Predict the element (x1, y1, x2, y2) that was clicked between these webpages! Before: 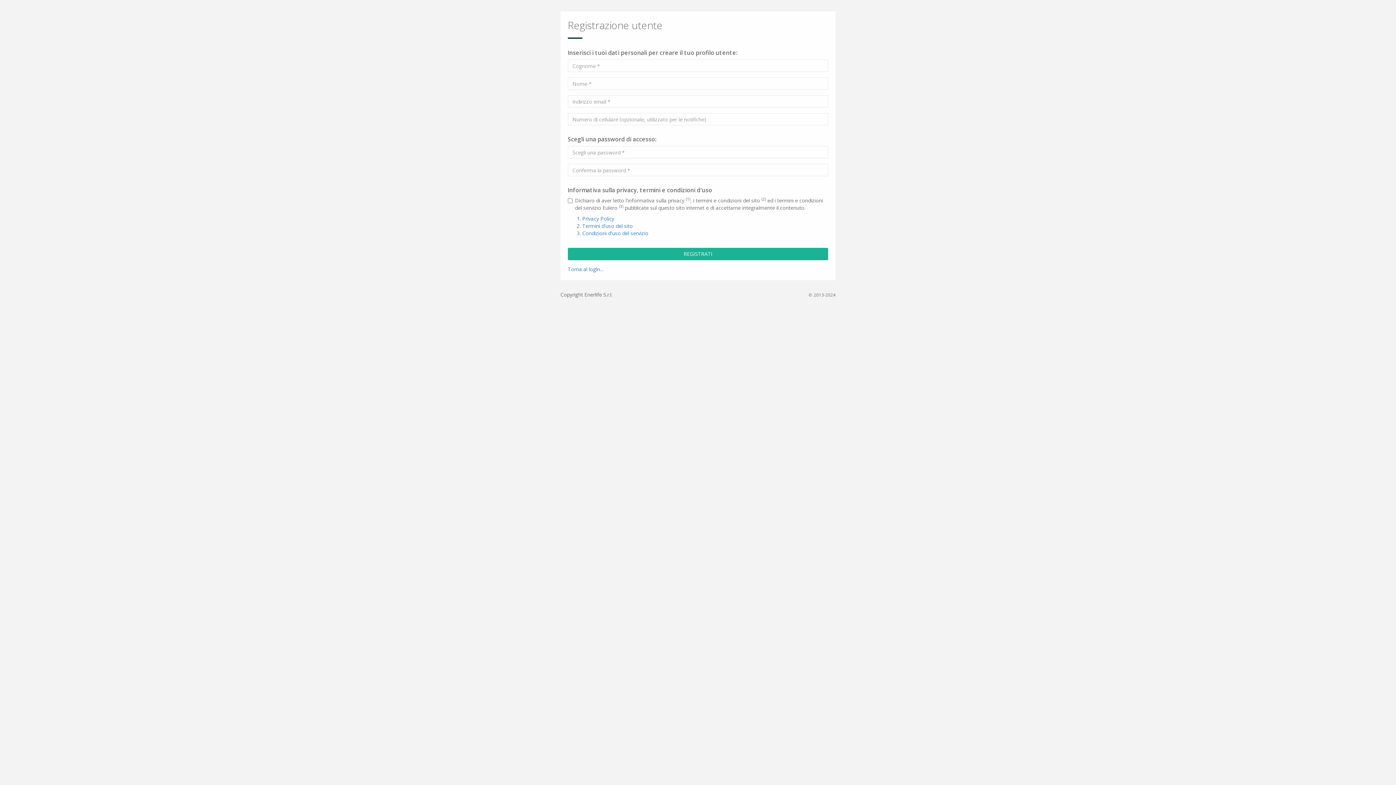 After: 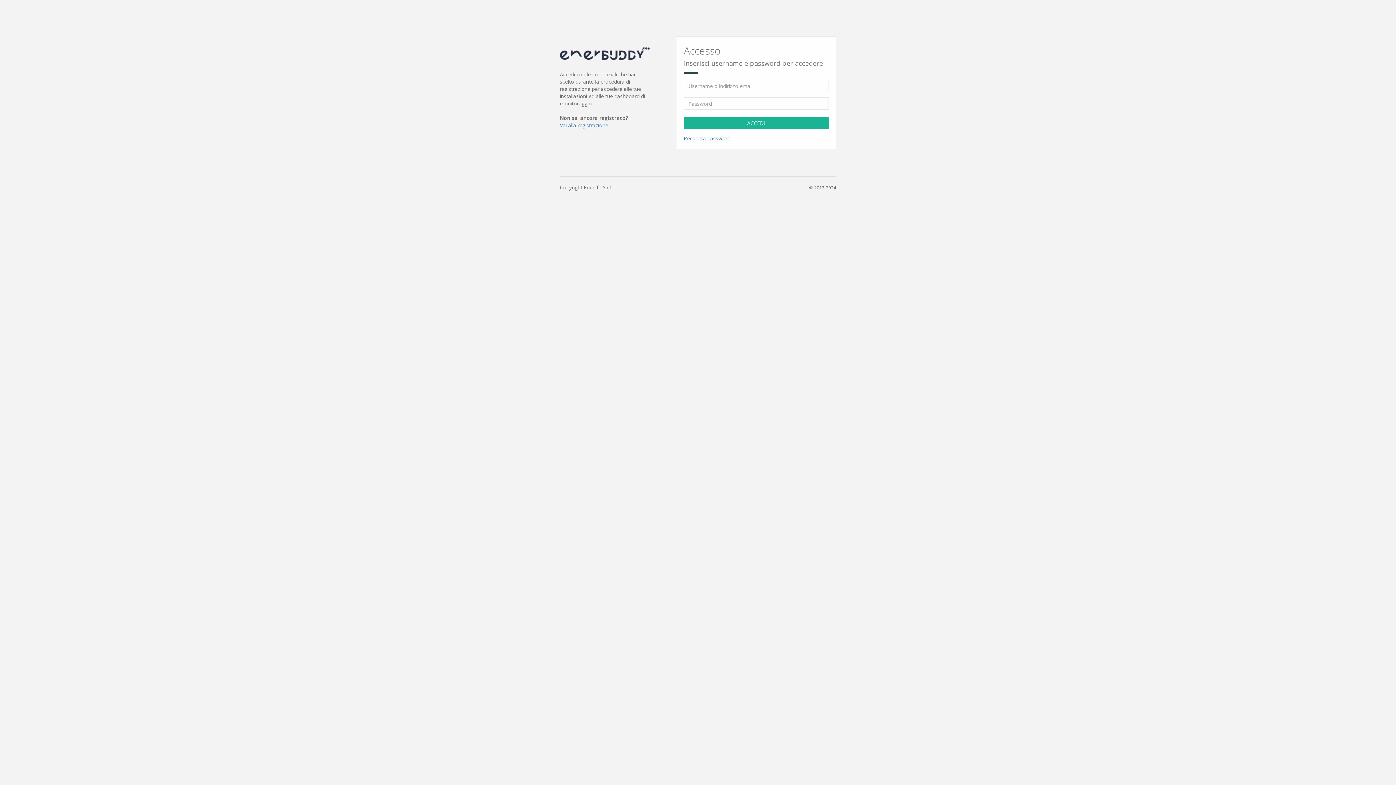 Action: label: Torna al login... bbox: (567, 265, 603, 272)